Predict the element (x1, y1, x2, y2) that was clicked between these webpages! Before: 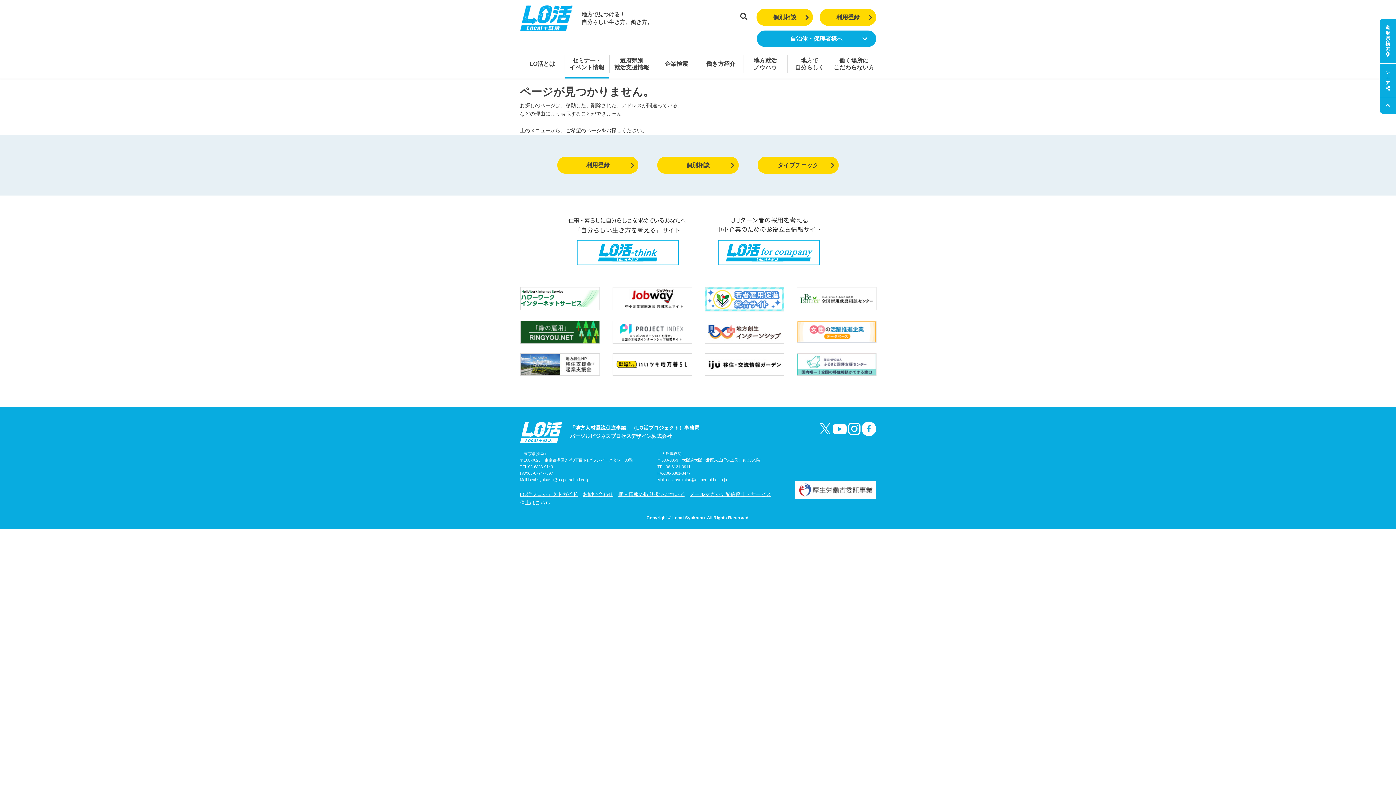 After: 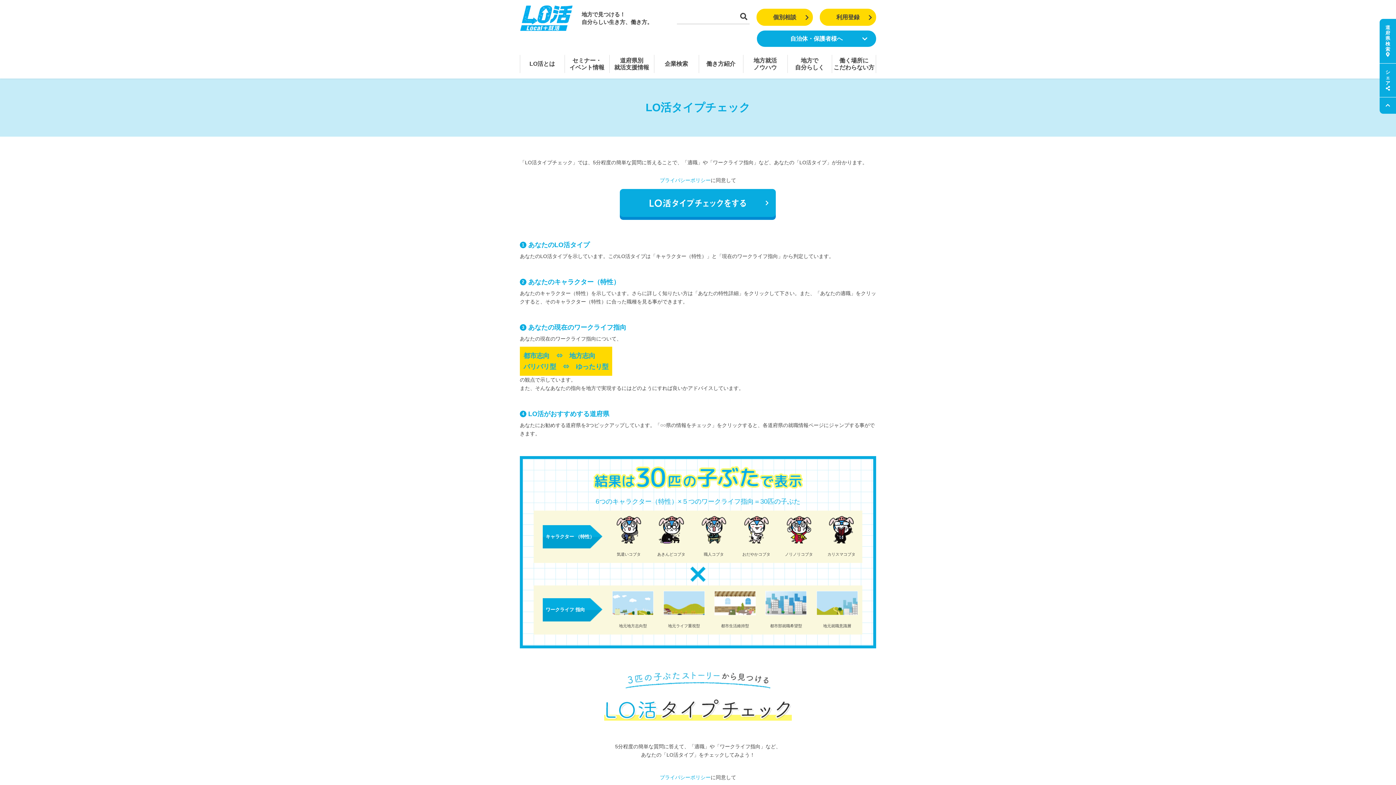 Action: bbox: (757, 156, 838, 173) label: タイプチェック